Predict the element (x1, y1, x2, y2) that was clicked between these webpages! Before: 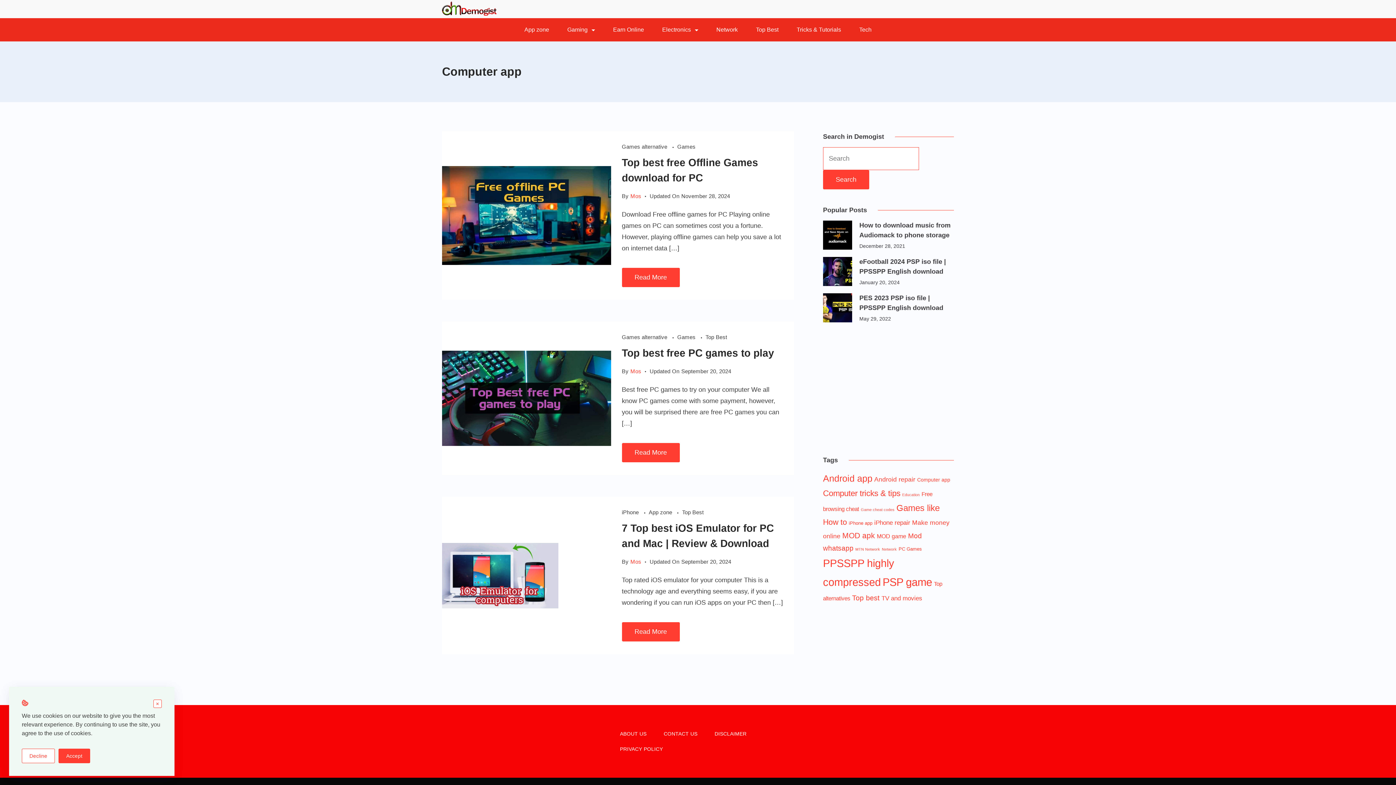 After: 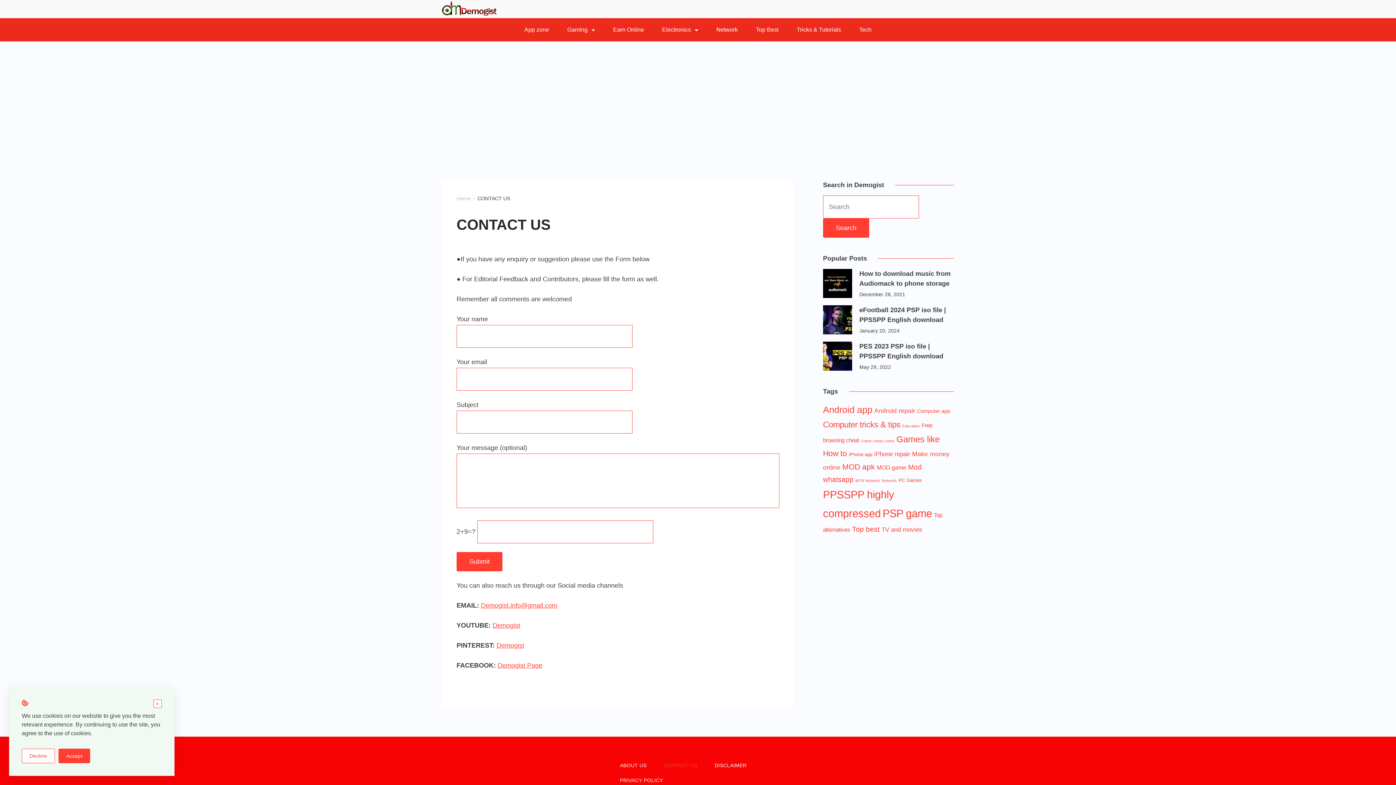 Action: bbox: (655, 730, 706, 737) label: CONTACT US